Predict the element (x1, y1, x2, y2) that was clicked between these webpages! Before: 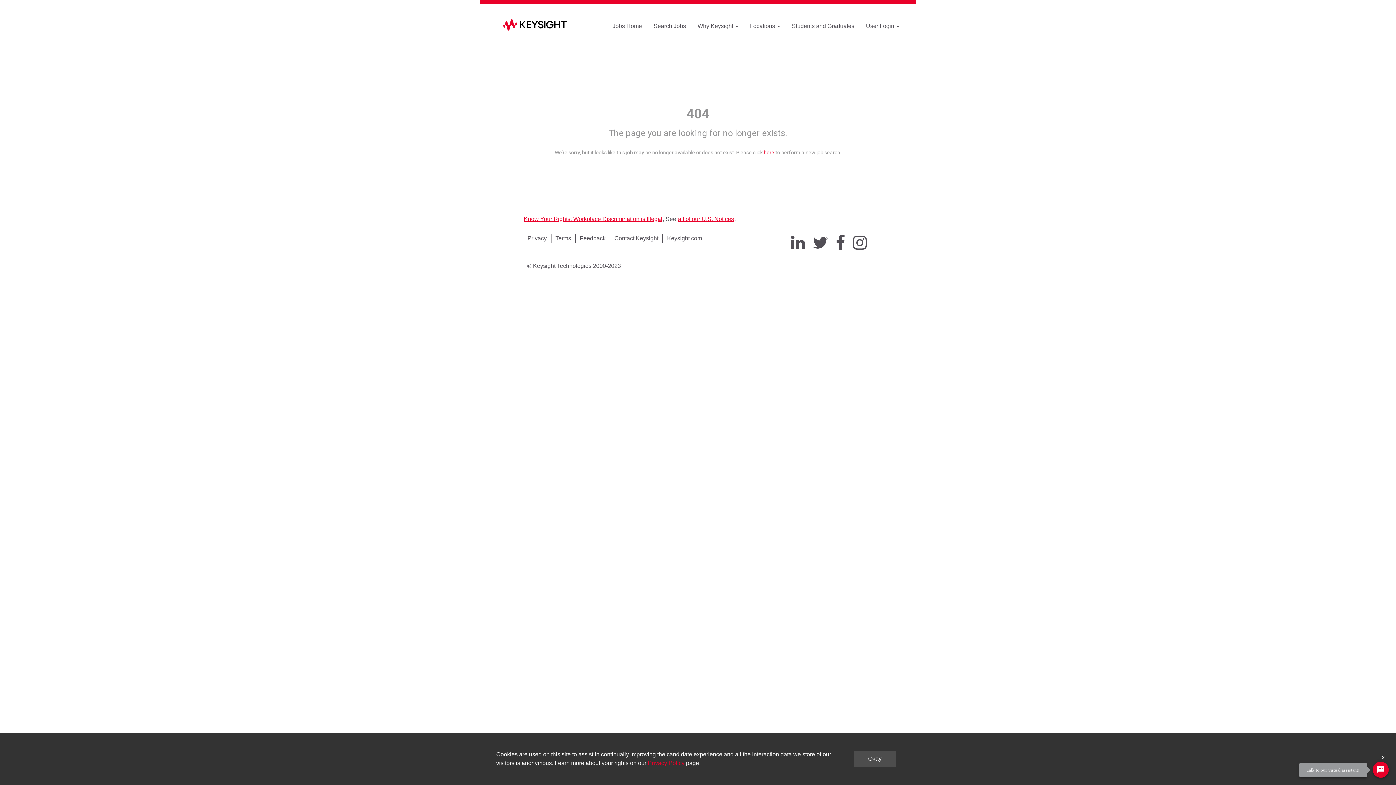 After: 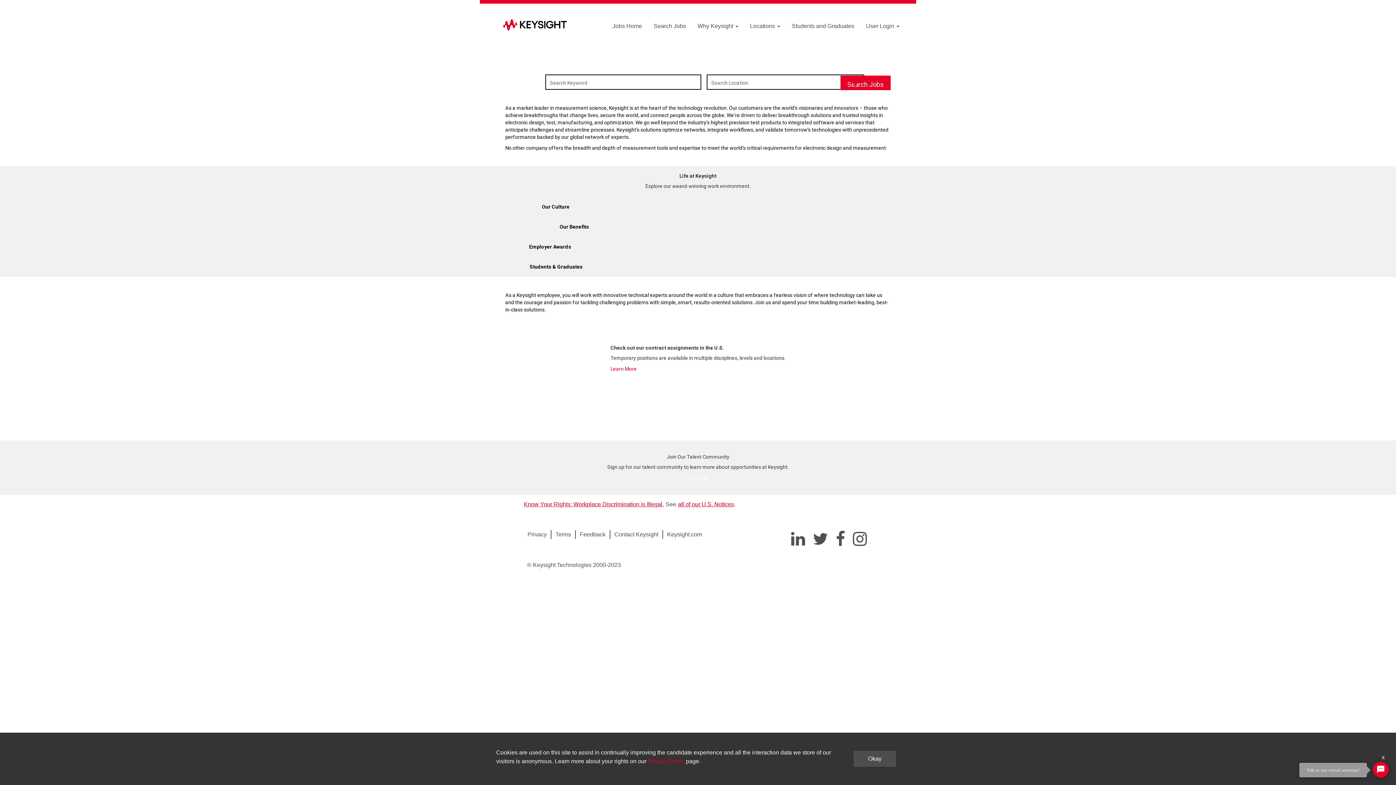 Action: label: Jobs Home bbox: (612, 21, 642, 30)